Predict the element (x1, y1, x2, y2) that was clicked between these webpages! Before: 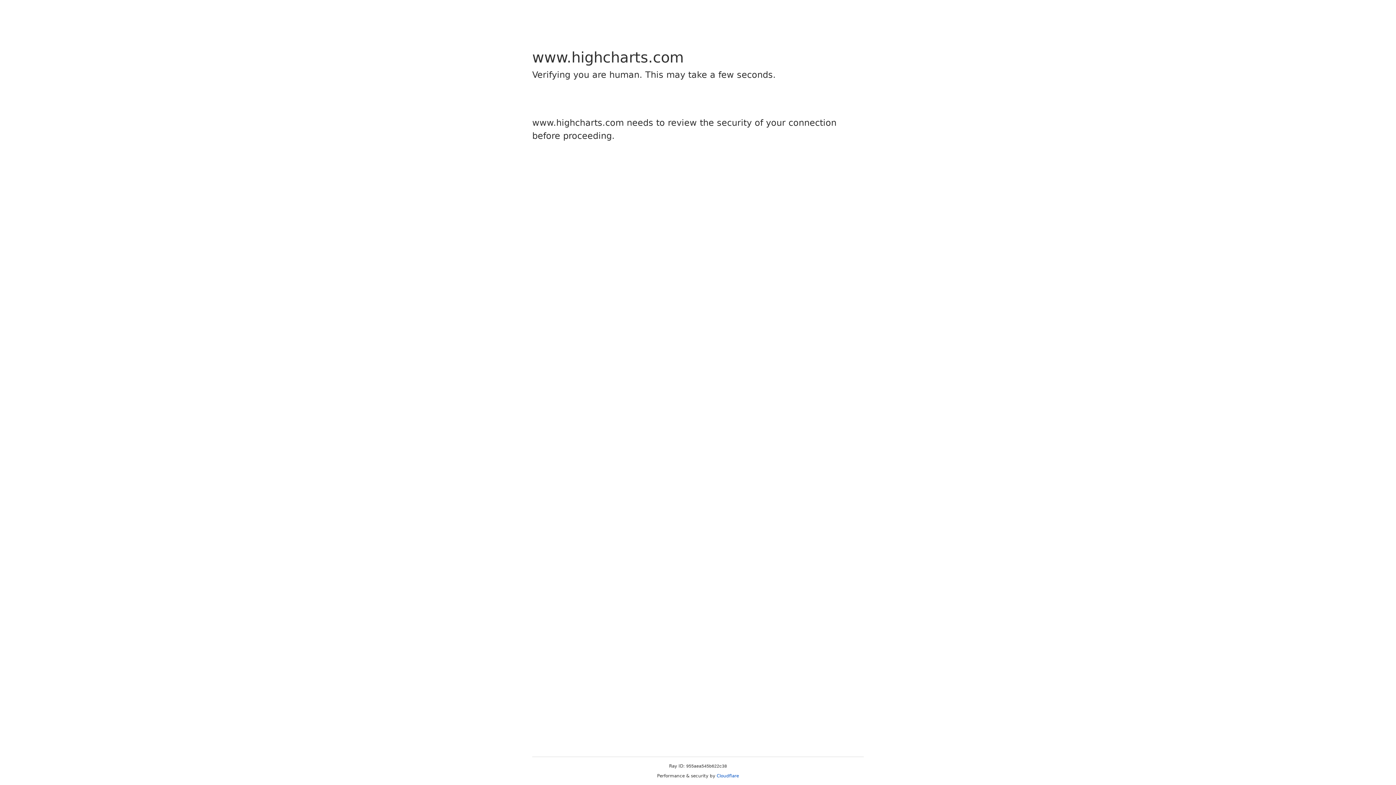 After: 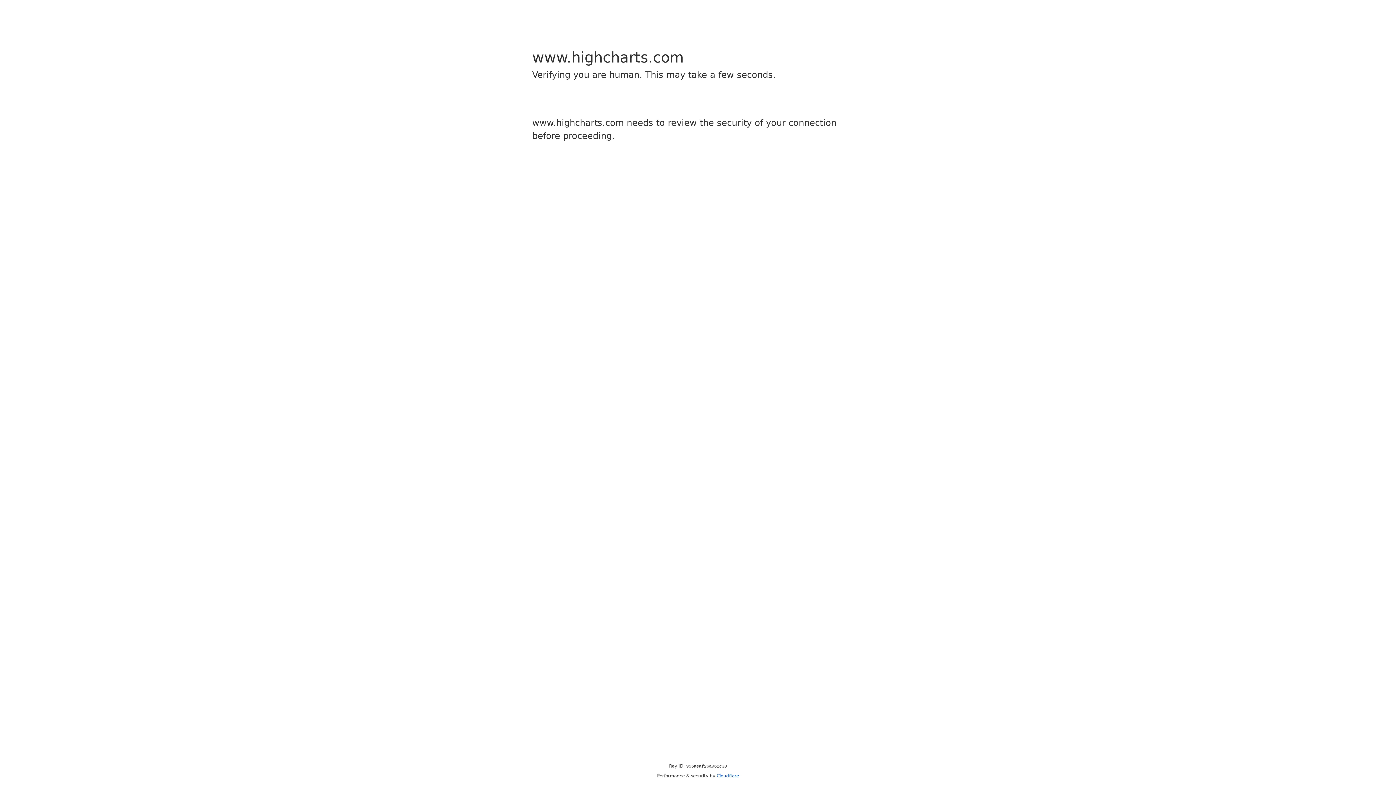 Action: bbox: (716, 773, 739, 778) label: Cloudflare